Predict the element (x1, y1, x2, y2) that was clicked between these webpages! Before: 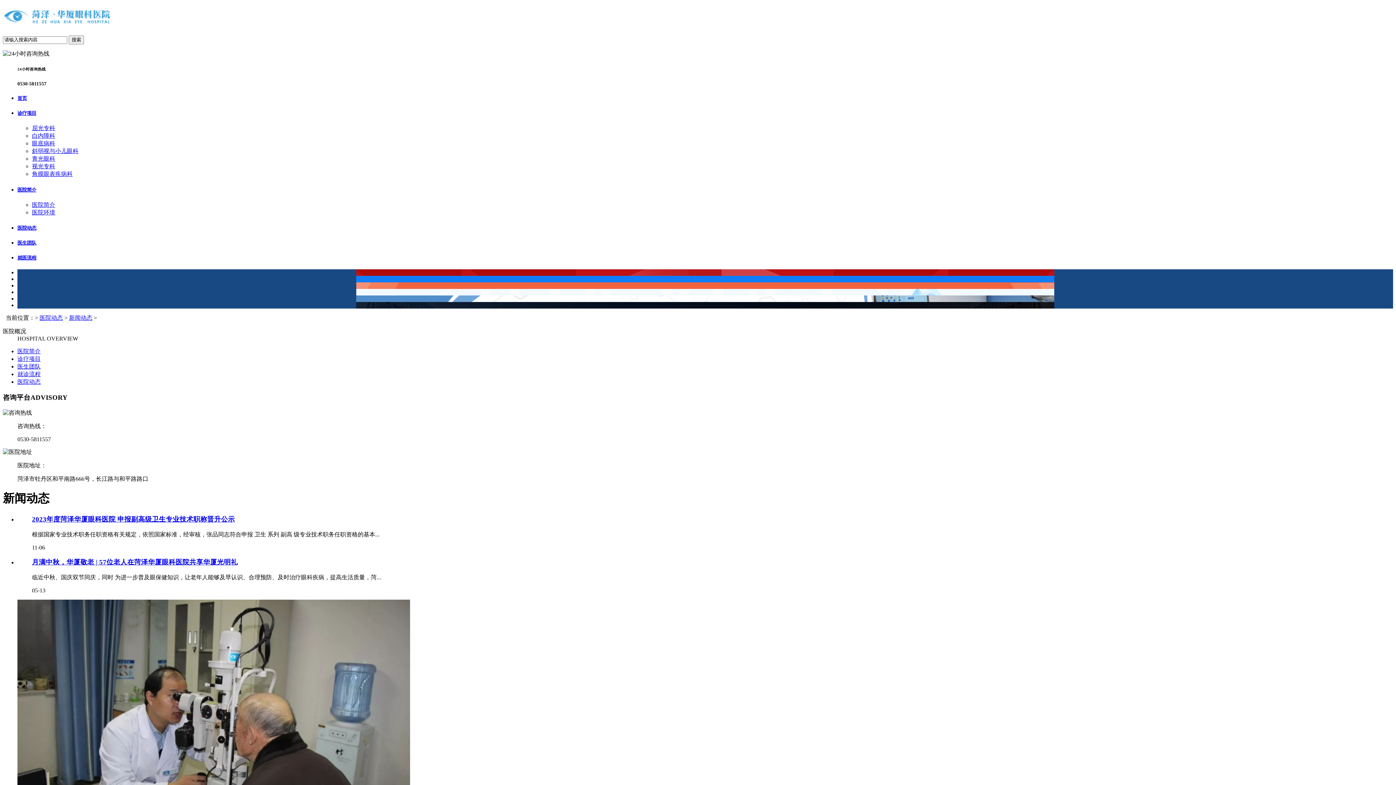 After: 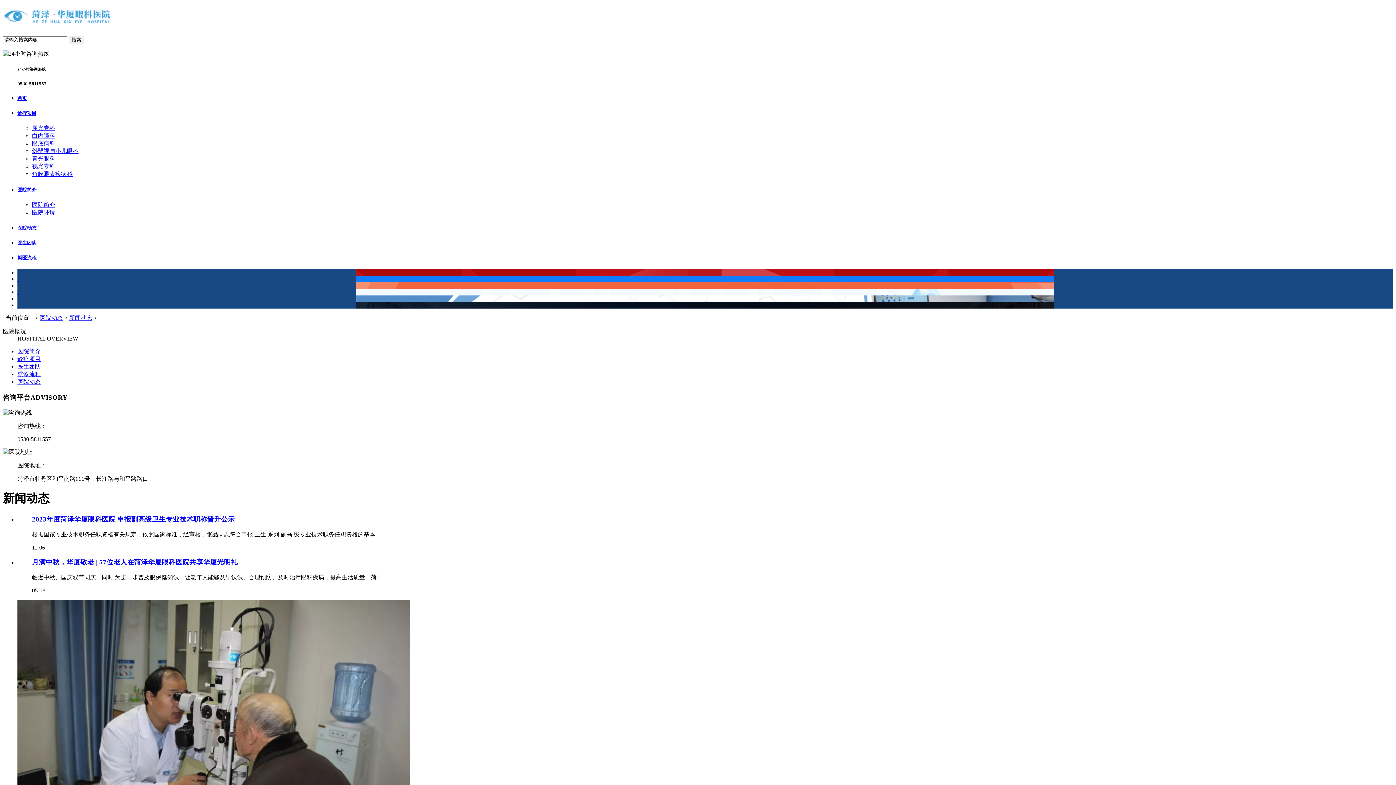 Action: label:   bbox: (17, 295, 18, 301)